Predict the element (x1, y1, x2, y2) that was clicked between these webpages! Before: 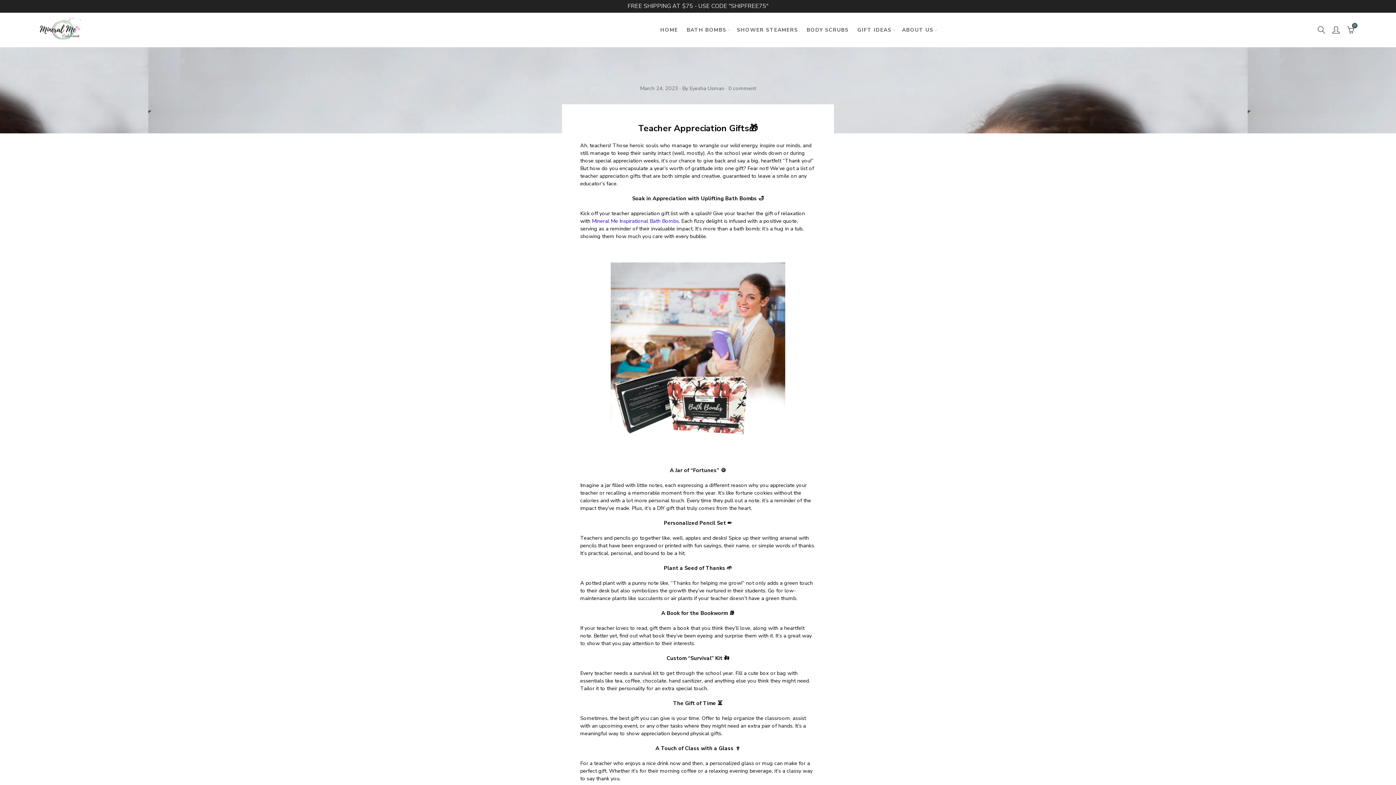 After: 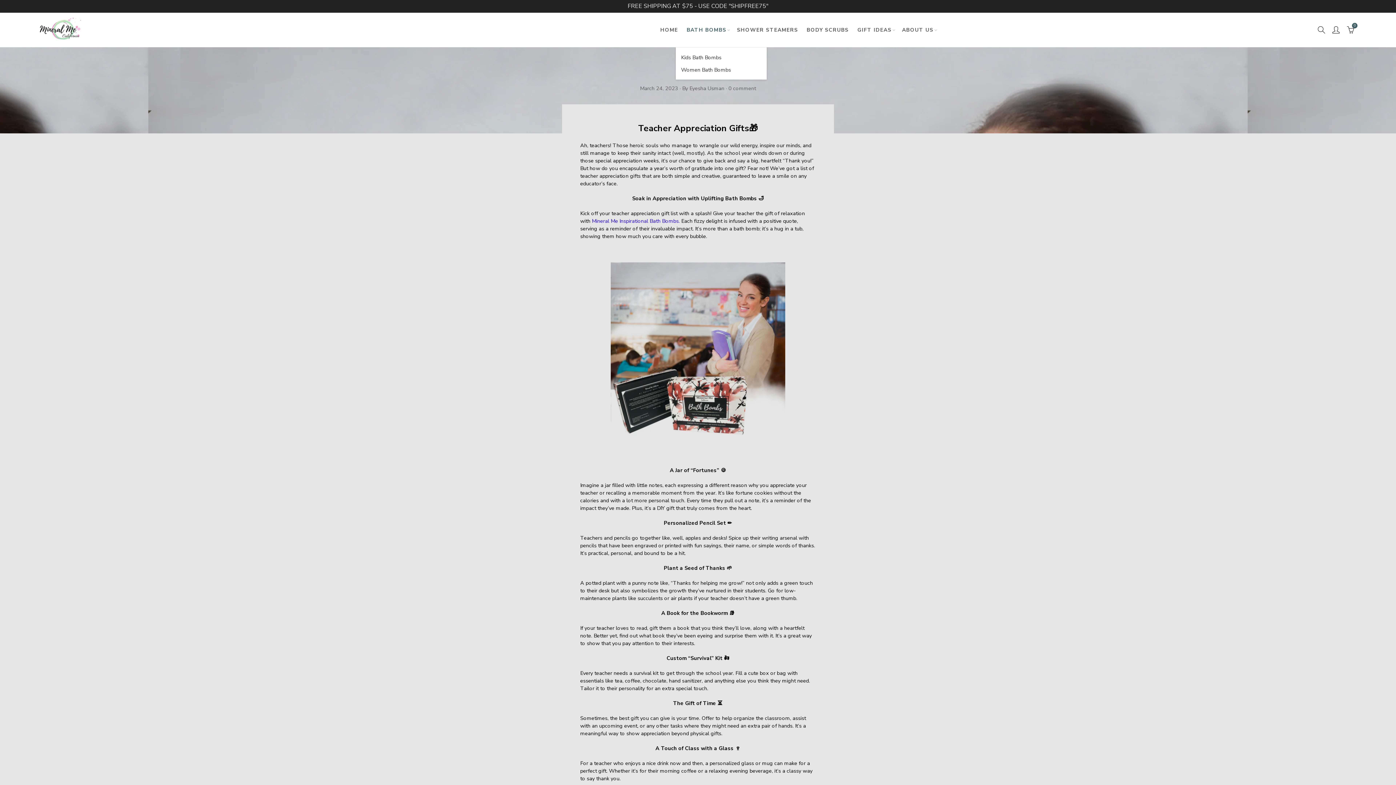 Action: label: BATH BOMBS bbox: (682, 12, 731, 47)